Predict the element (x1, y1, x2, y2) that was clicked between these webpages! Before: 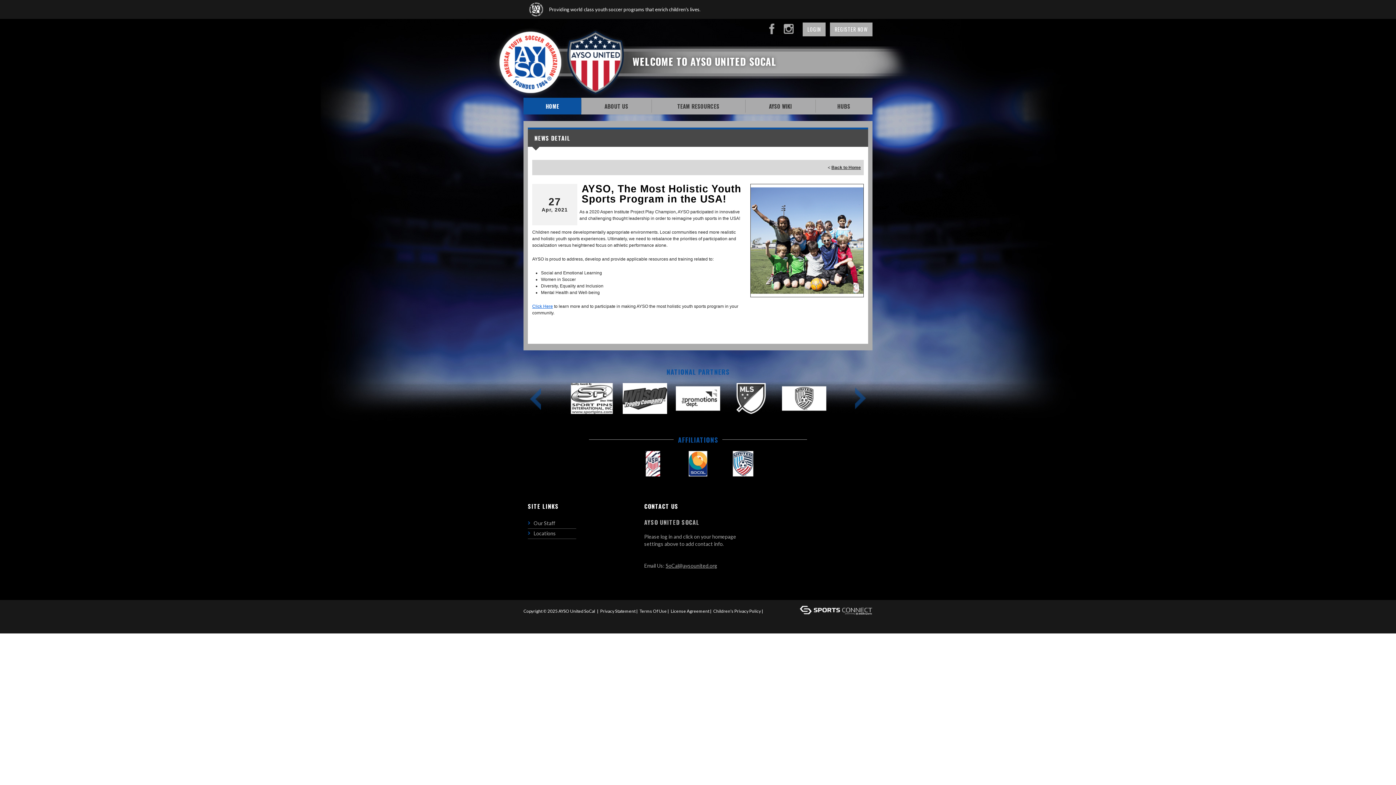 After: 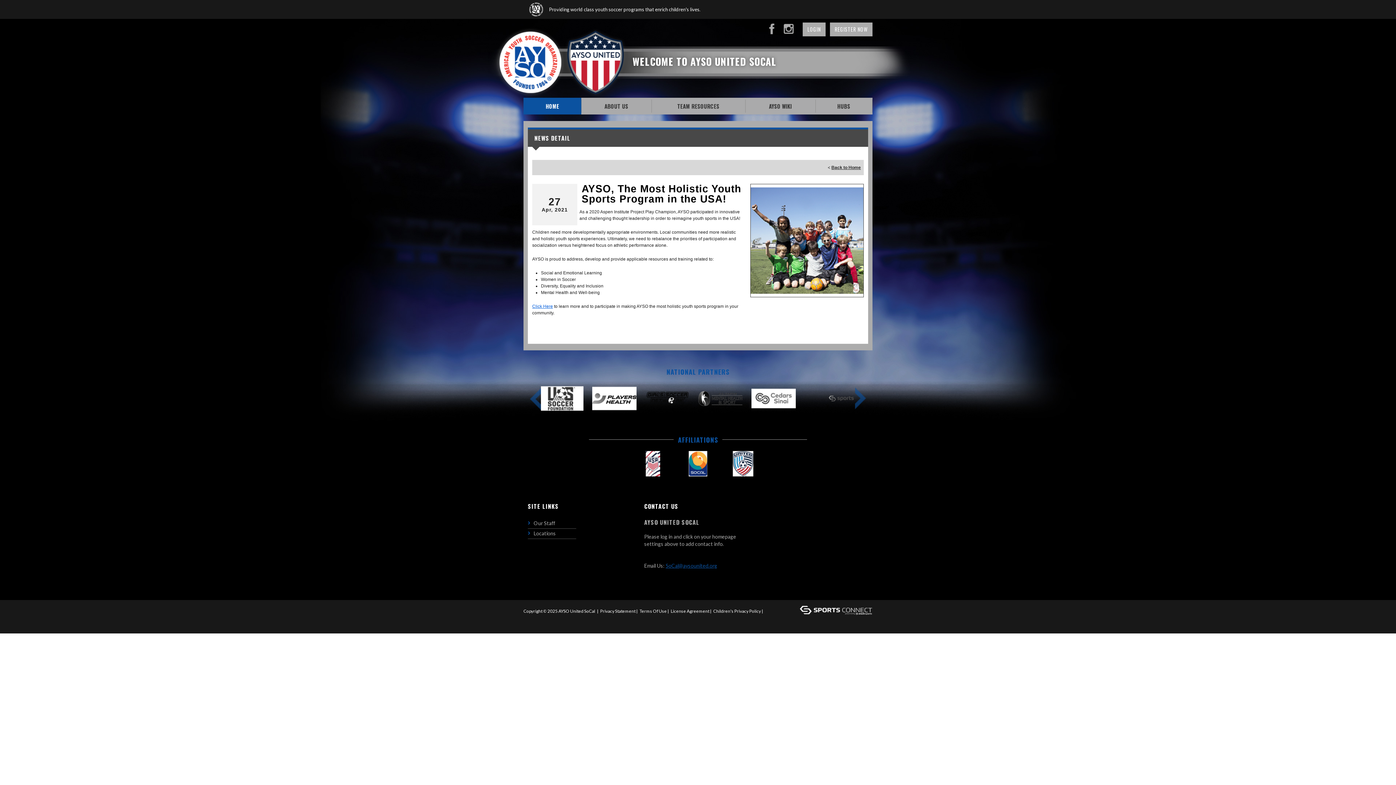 Action: bbox: (665, 562, 717, 569) label: SoCal@aysounited.org